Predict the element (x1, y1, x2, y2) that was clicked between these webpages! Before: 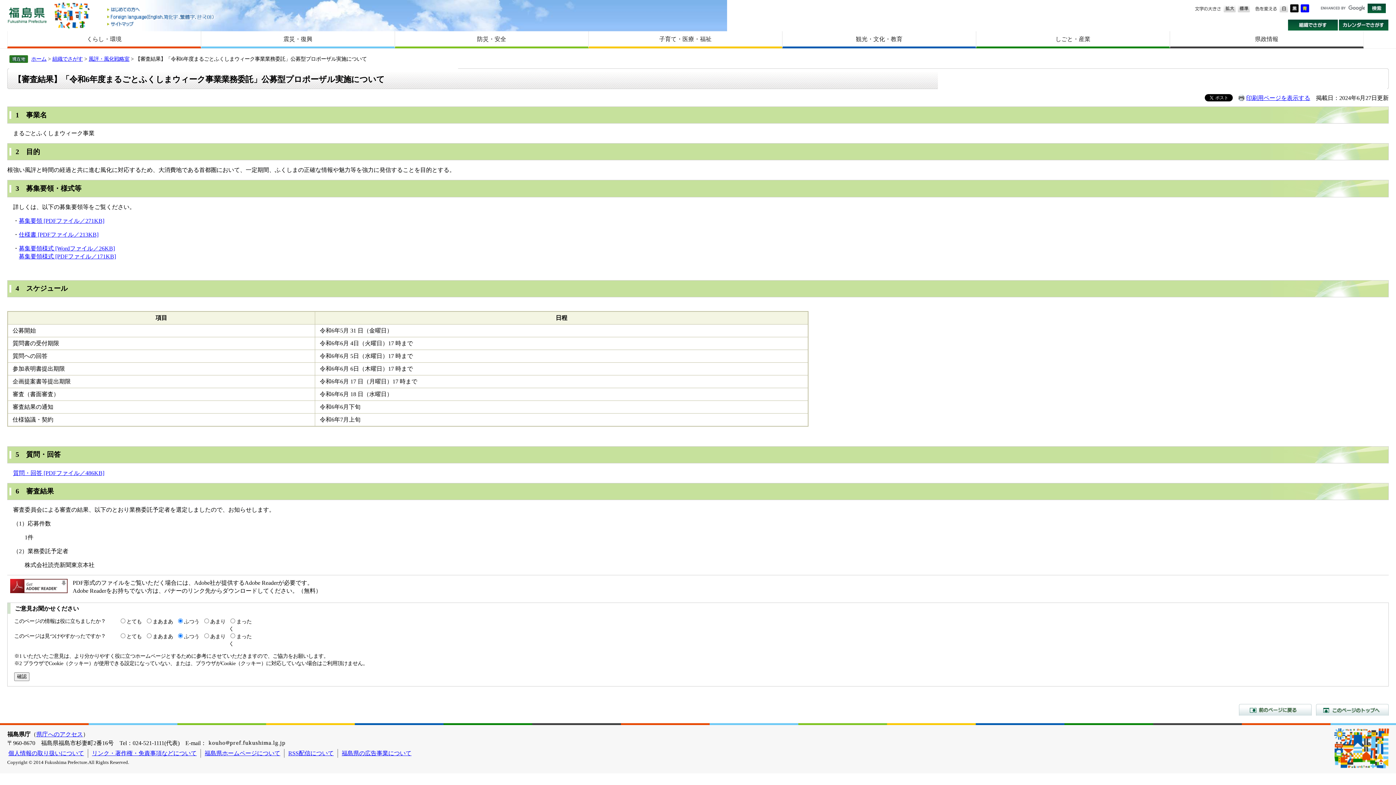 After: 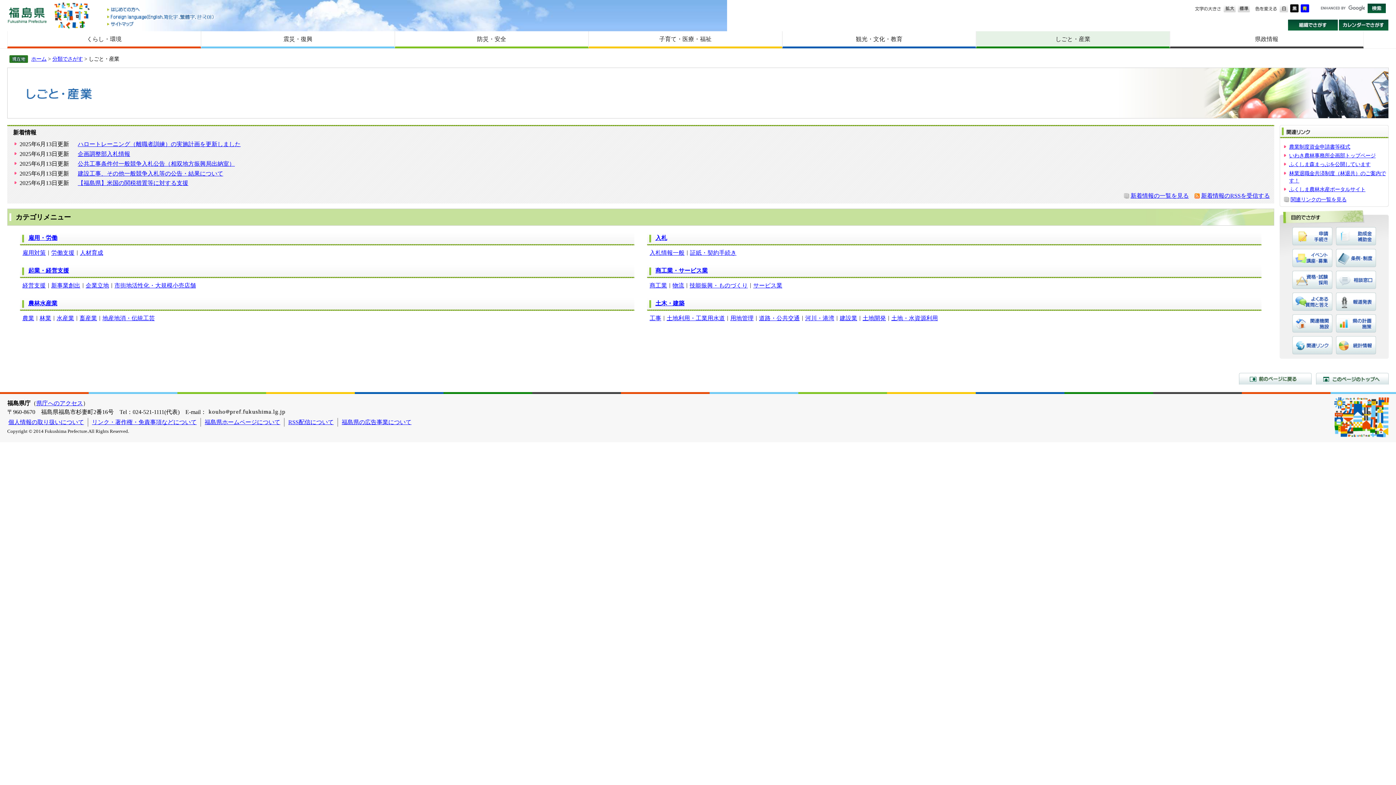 Action: bbox: (976, 31, 1169, 46) label: しごと・産業